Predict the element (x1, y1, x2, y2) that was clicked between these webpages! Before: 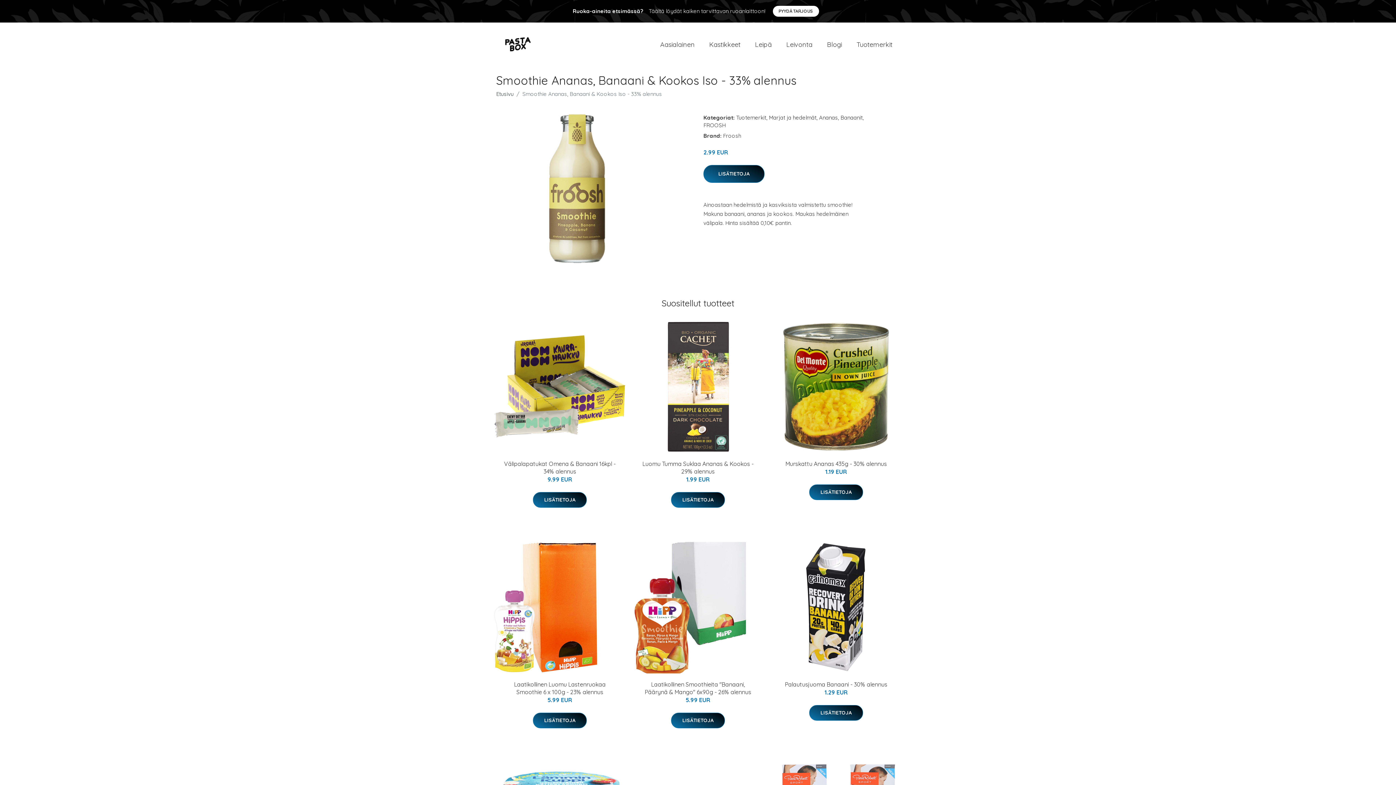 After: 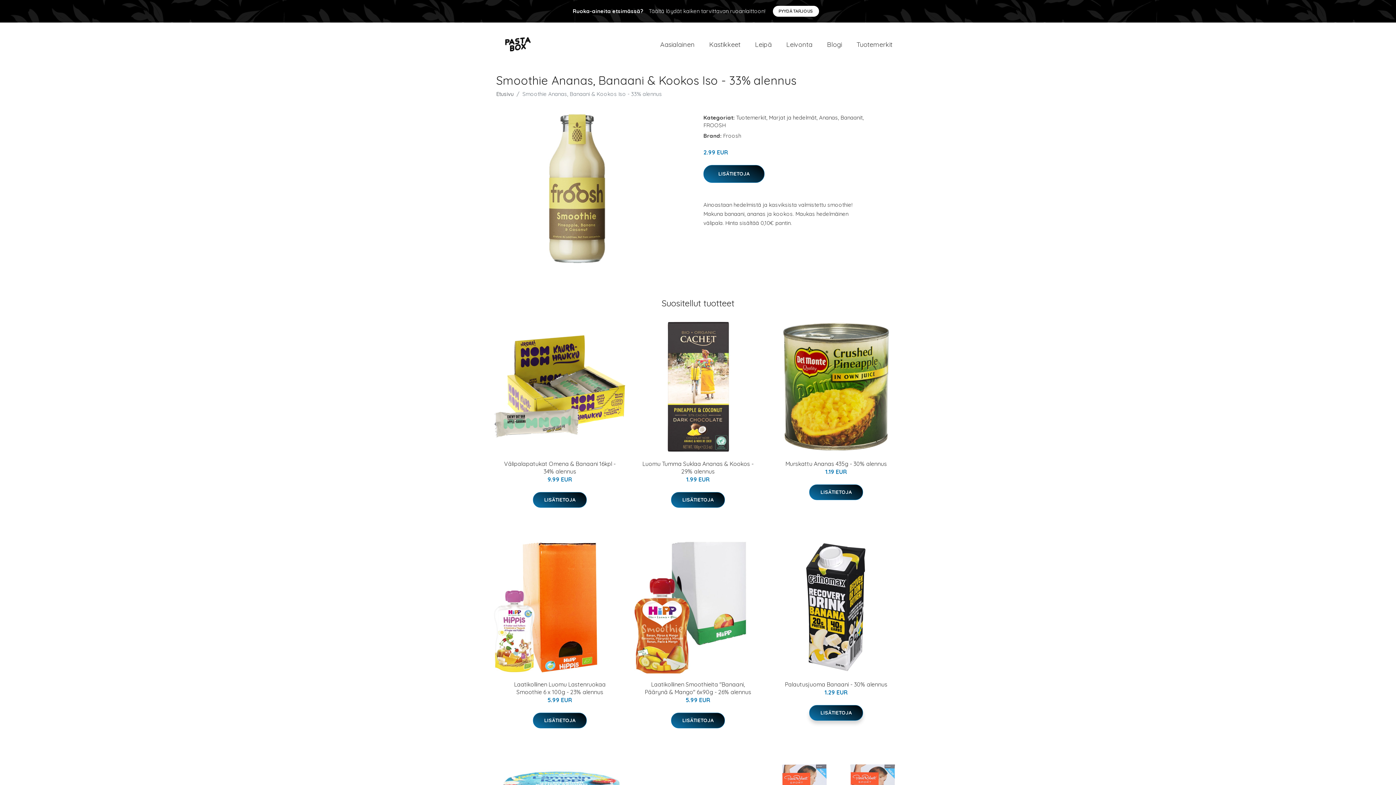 Action: label: LISÄTIETOJA bbox: (809, 705, 863, 721)